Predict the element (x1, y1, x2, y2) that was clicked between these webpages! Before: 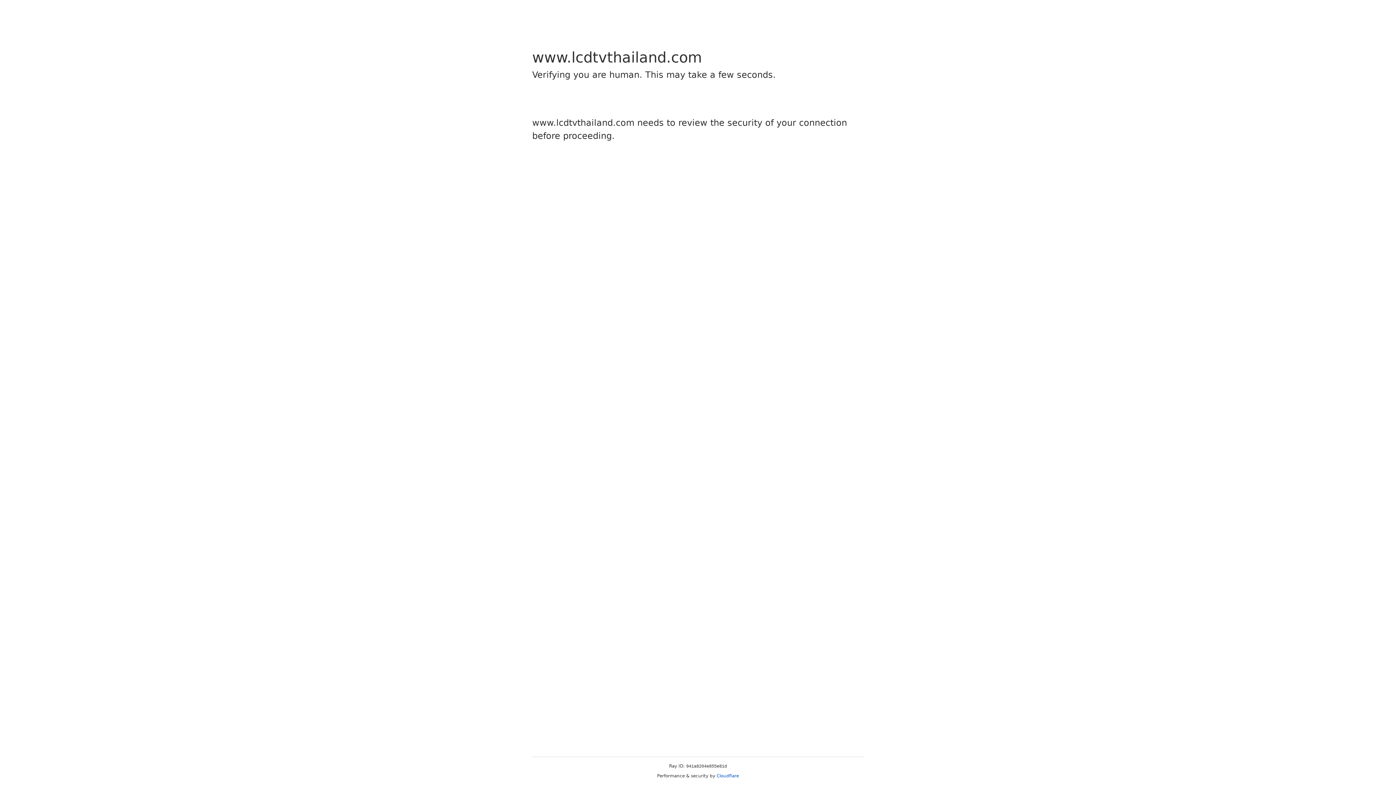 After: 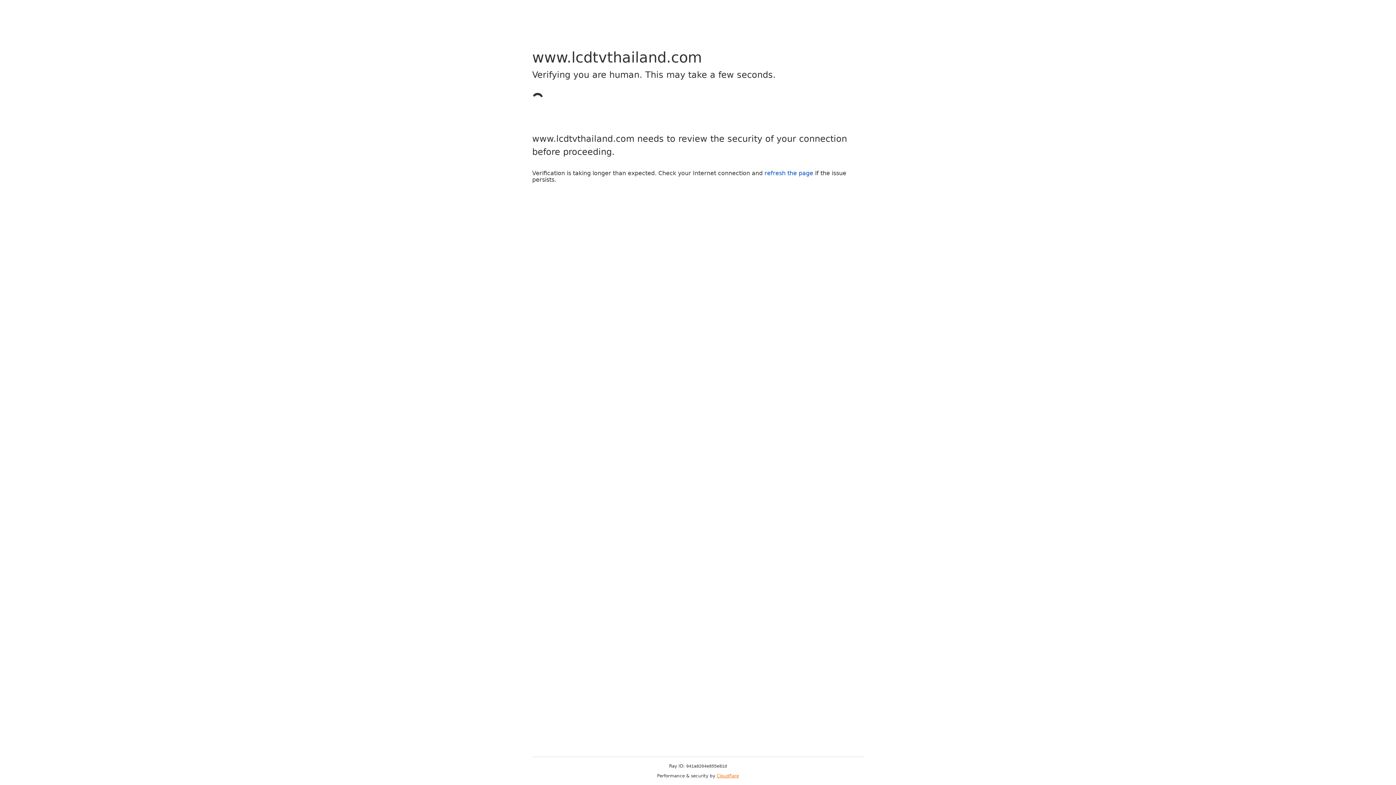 Action: label: Cloudflare bbox: (716, 773, 739, 778)